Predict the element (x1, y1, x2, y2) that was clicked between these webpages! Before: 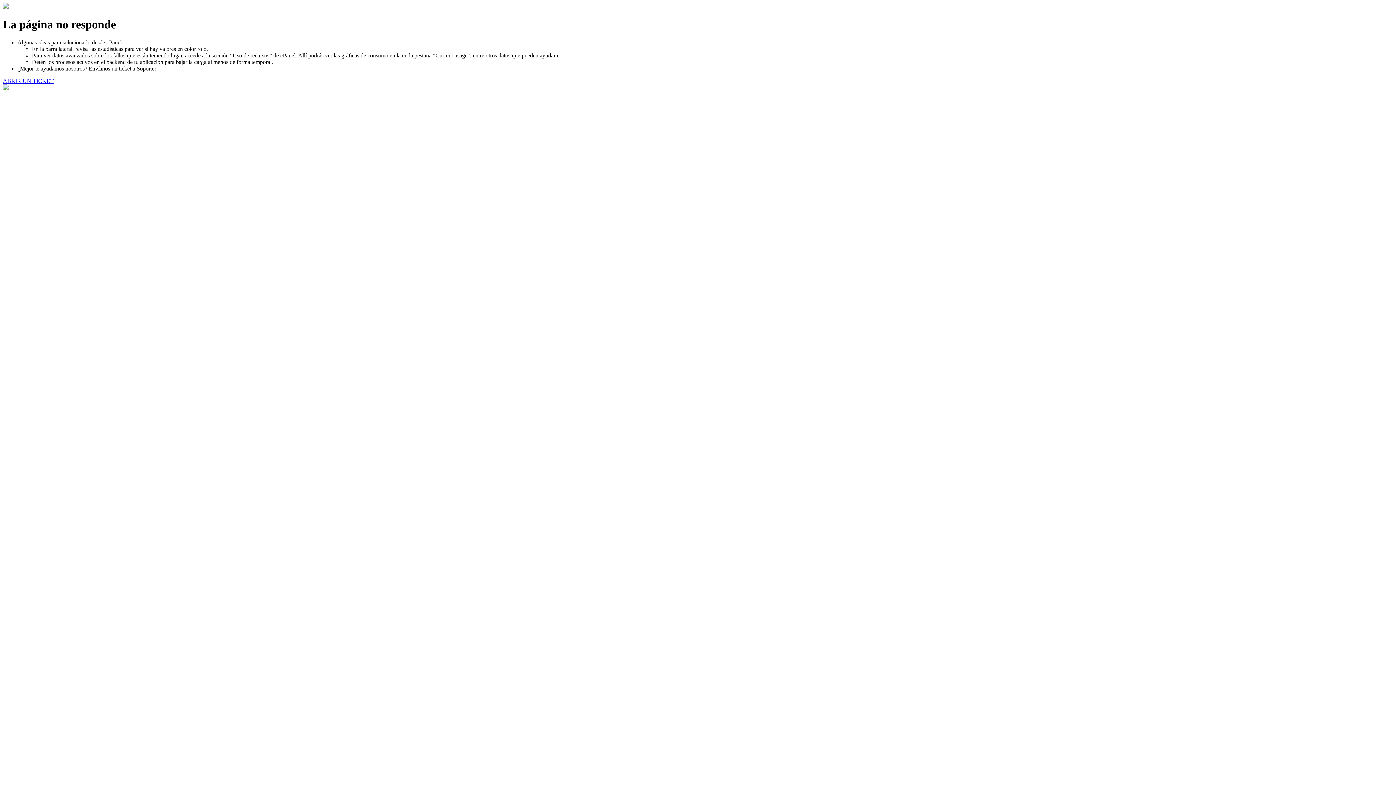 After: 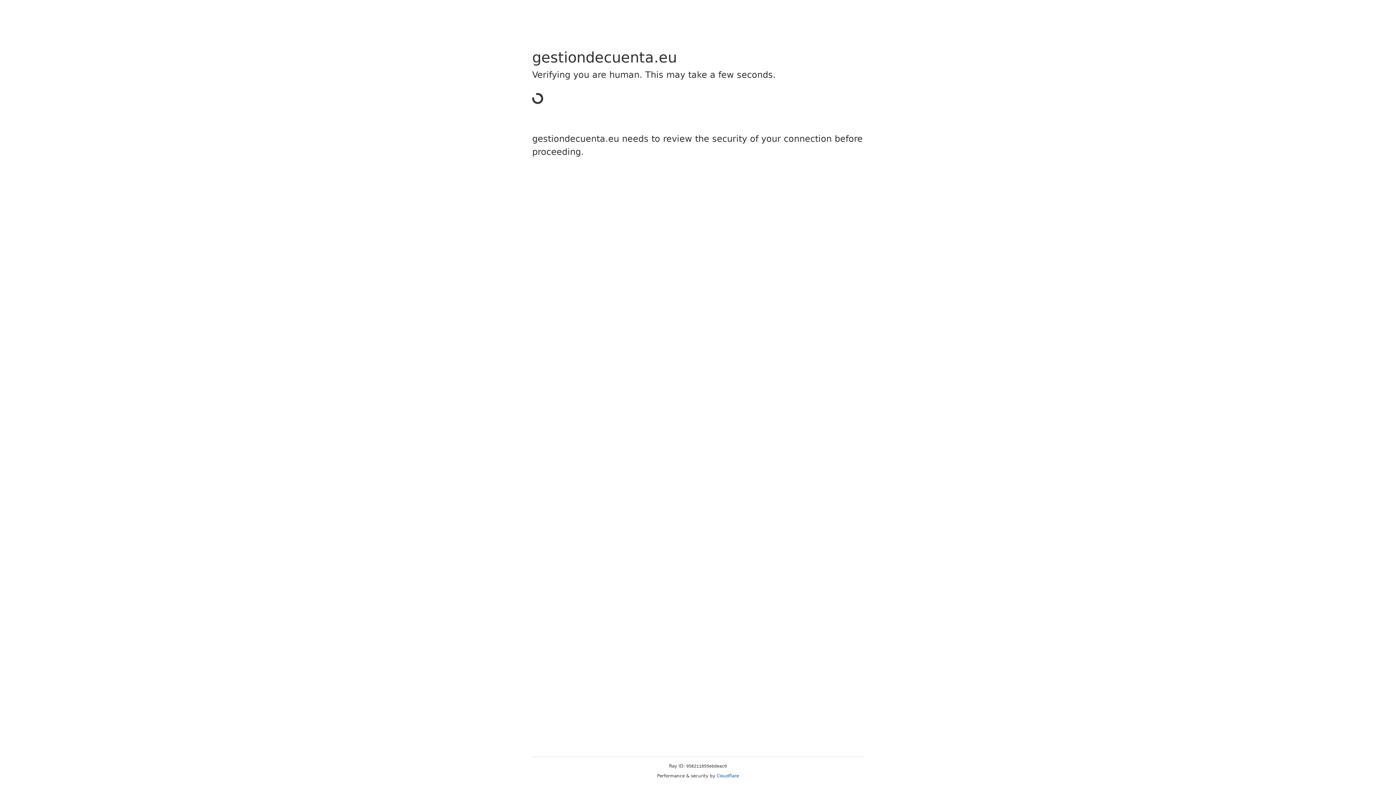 Action: bbox: (2, 77, 53, 83) label: ABRIR UN TICKET